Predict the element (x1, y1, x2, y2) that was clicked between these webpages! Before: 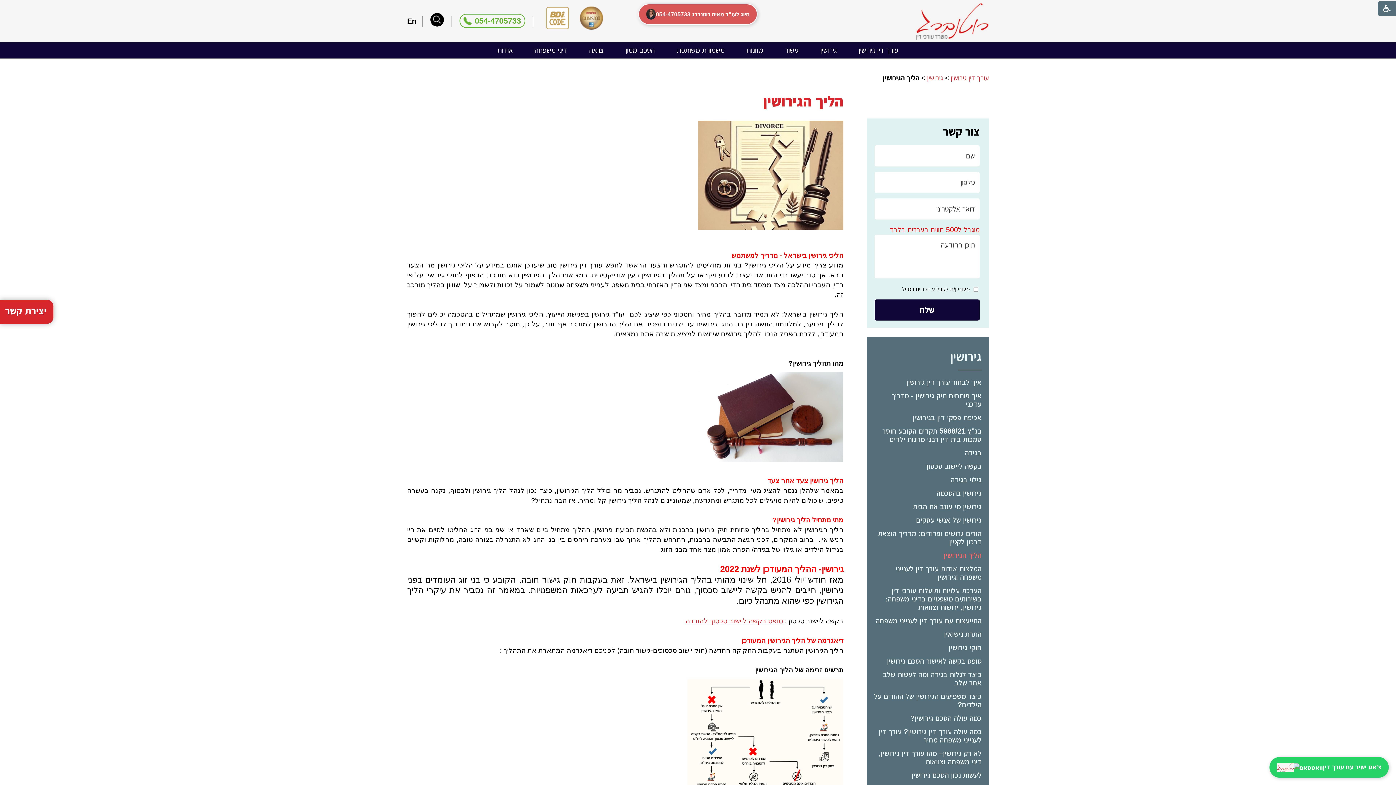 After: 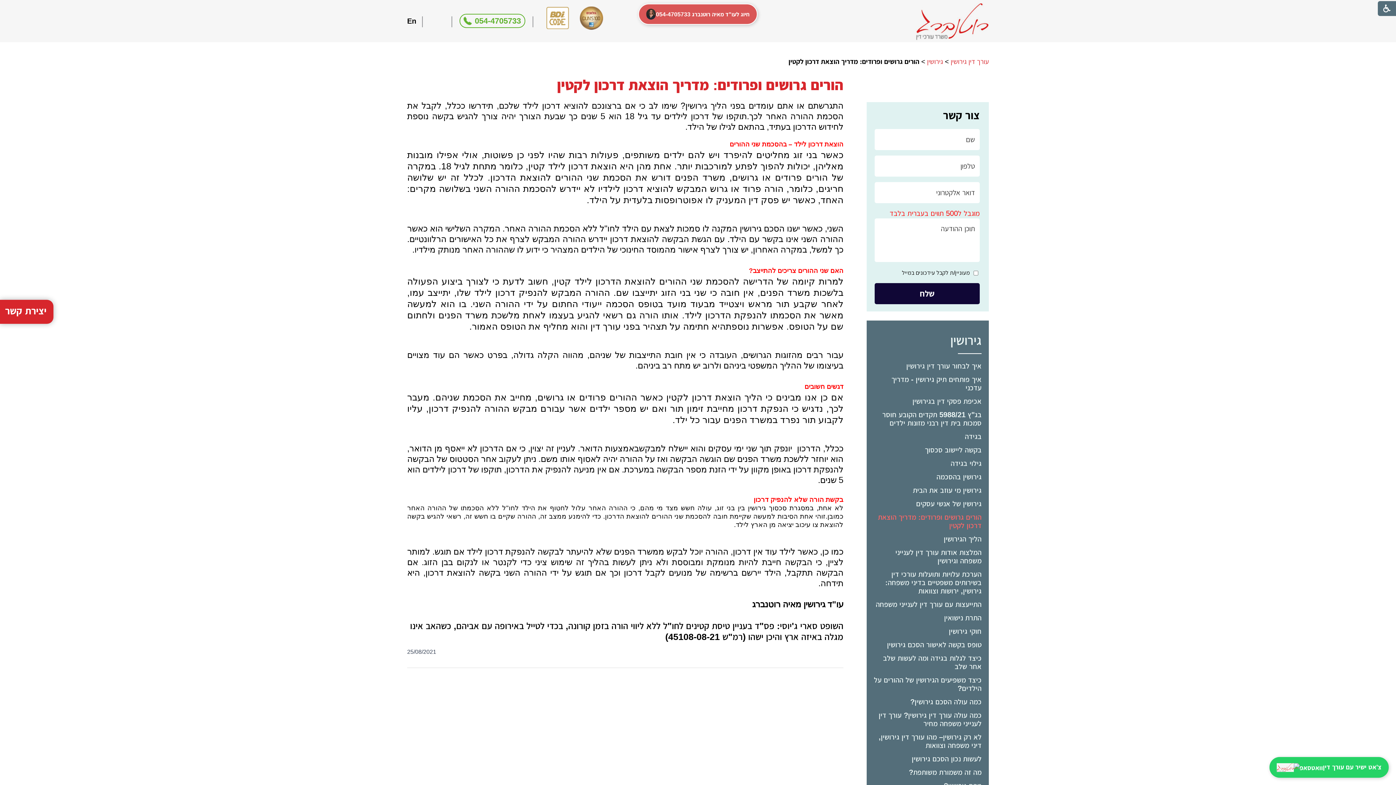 Action: bbox: (874, 527, 981, 549) label: הורים גרושים ופרודים: מדריך הוצאת דרכון לקטין